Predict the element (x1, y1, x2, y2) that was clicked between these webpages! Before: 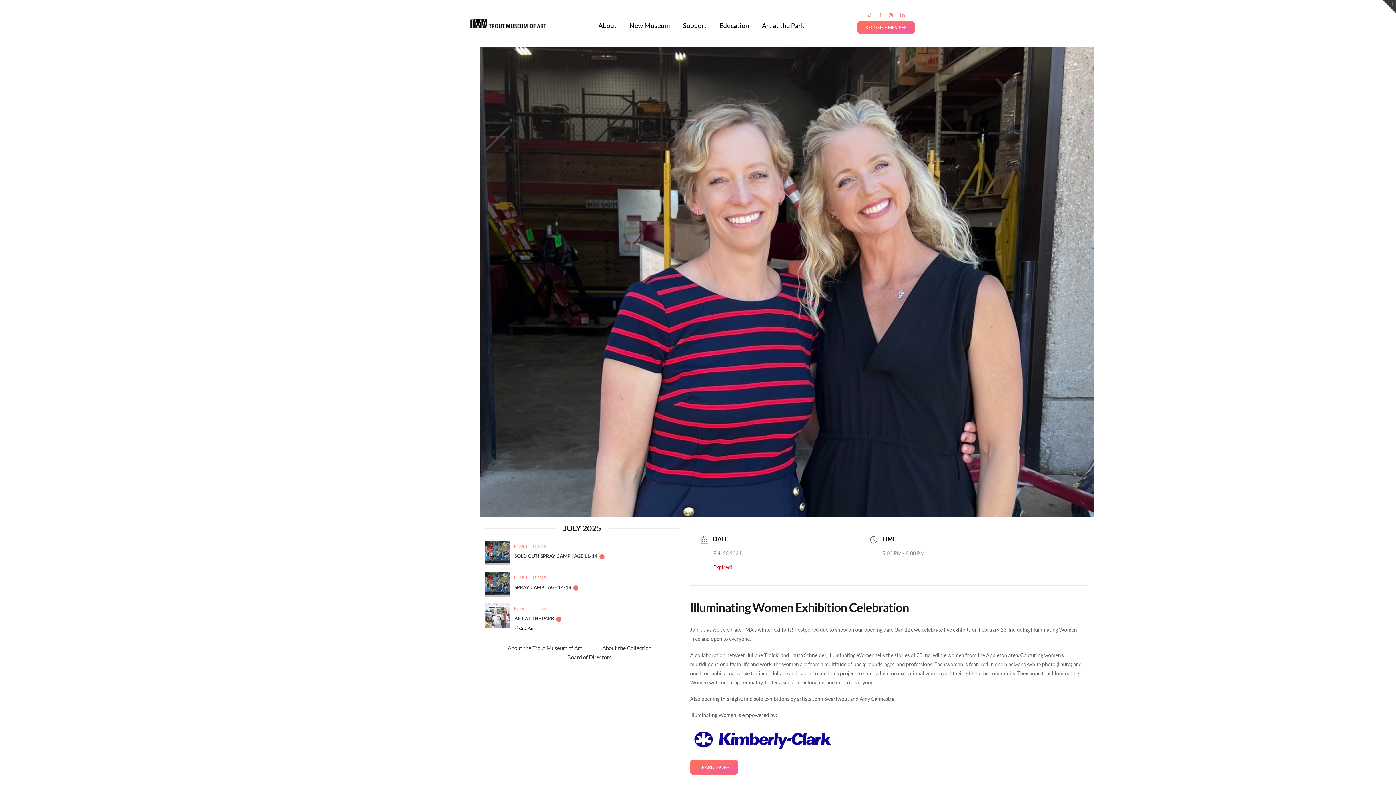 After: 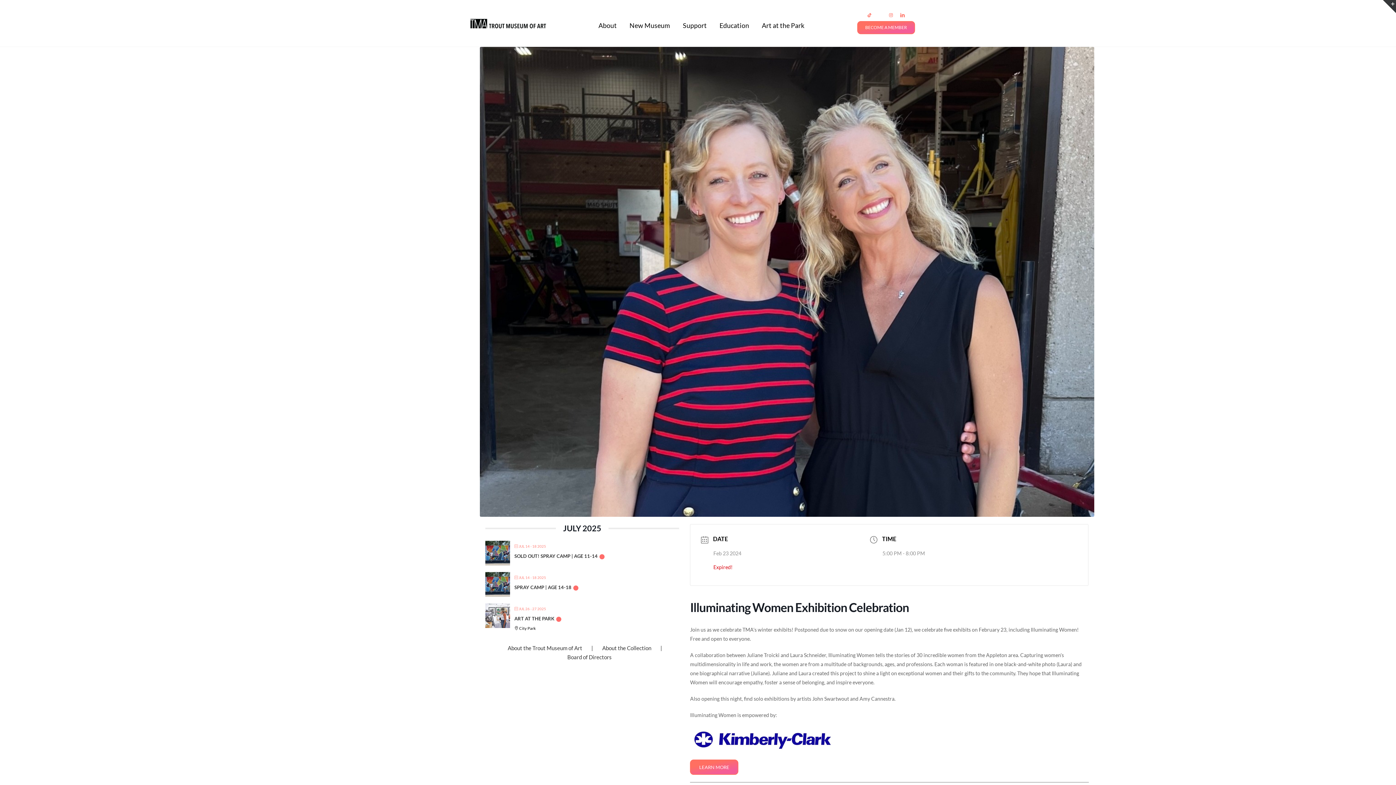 Action: bbox: (879, 13, 882, 17) label: facebook